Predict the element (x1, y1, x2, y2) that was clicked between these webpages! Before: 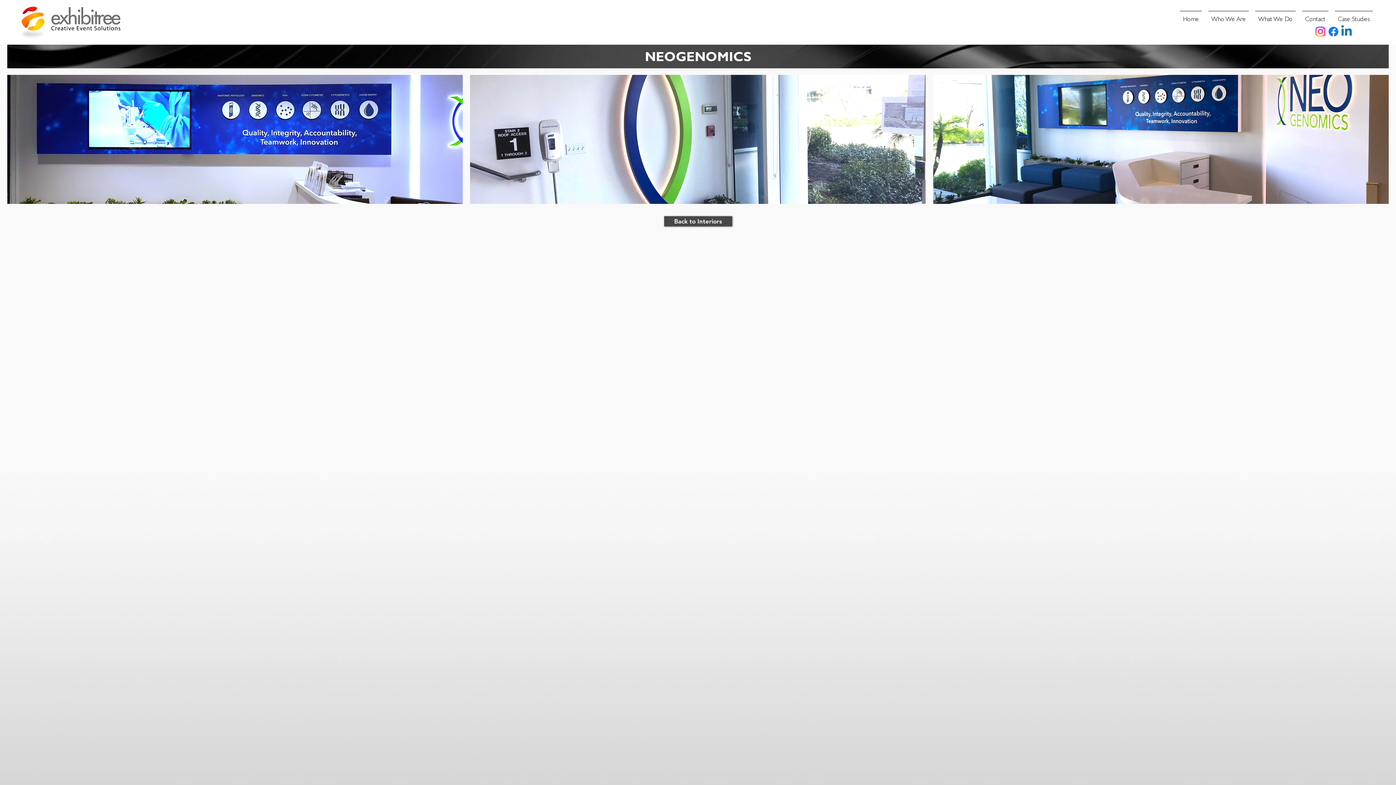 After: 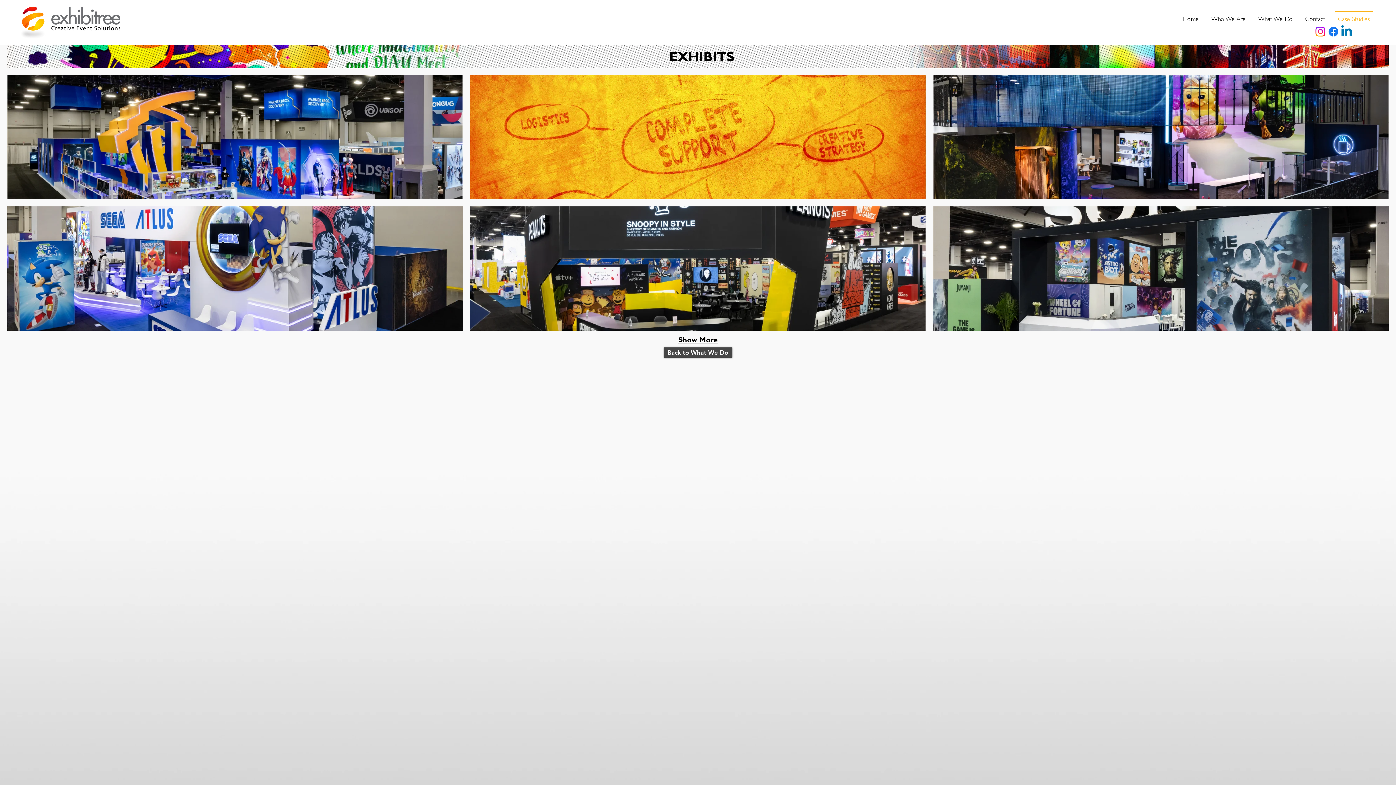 Action: label: Case Studies bbox: (1332, 10, 1376, 22)